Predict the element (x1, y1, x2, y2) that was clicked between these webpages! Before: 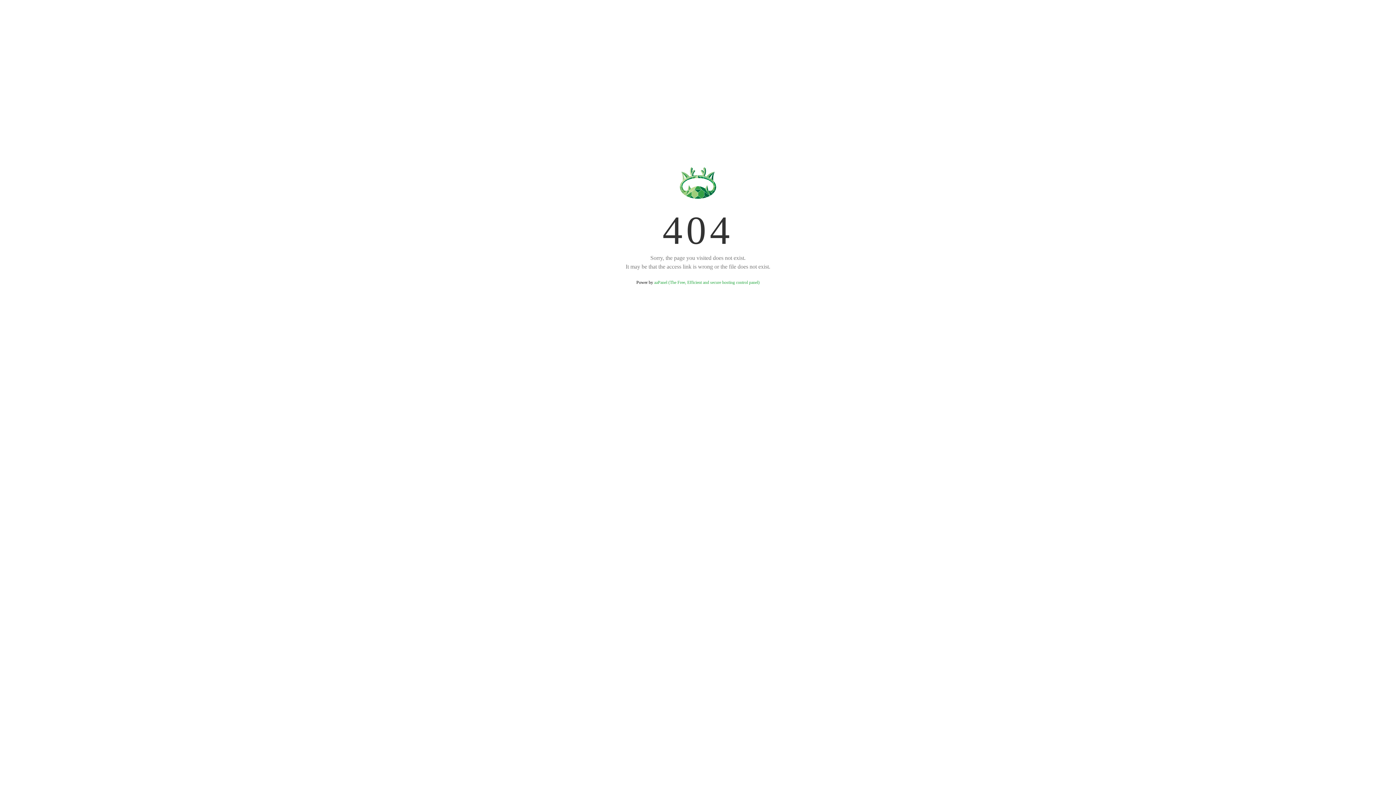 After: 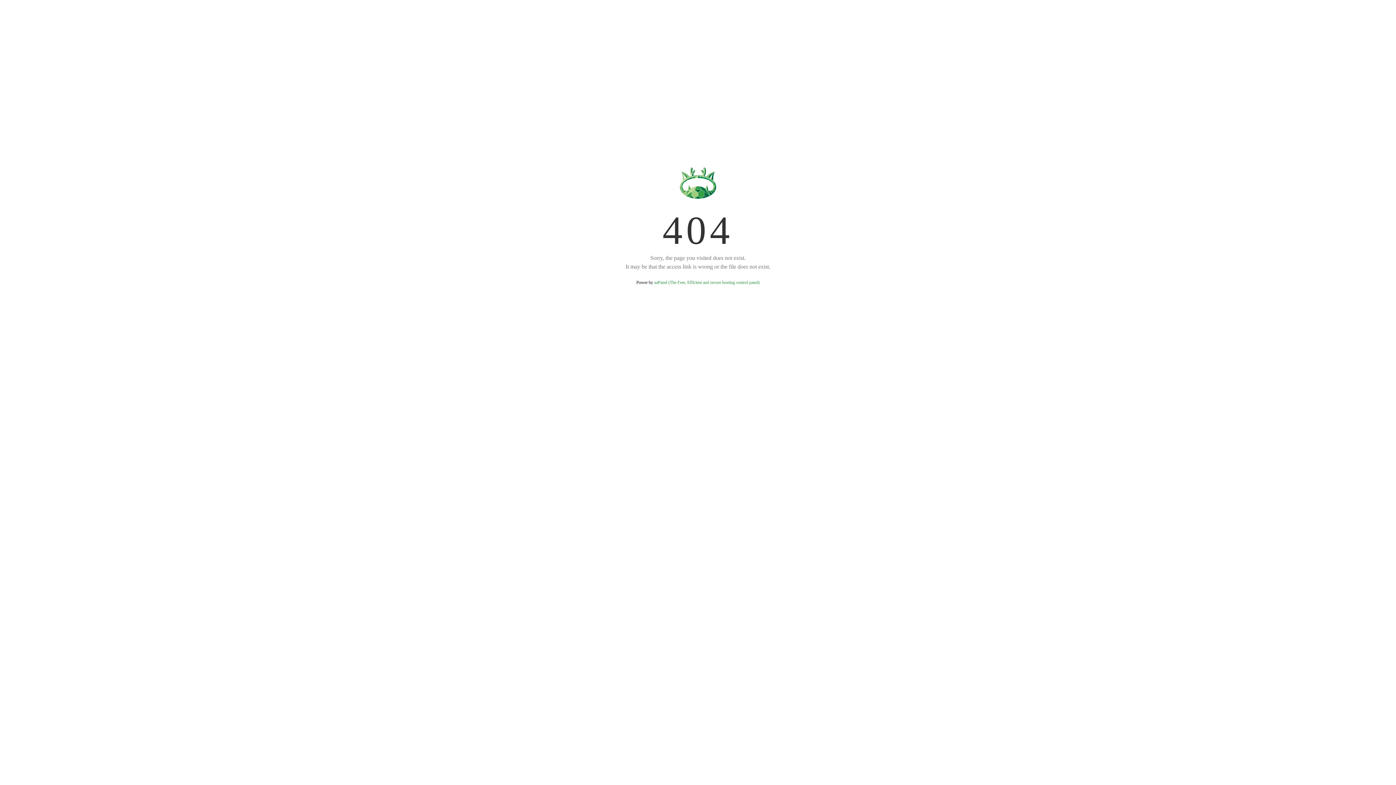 Action: label: aaPanel (The Free, Efficient and secure hosting control panel) bbox: (654, 280, 759, 285)